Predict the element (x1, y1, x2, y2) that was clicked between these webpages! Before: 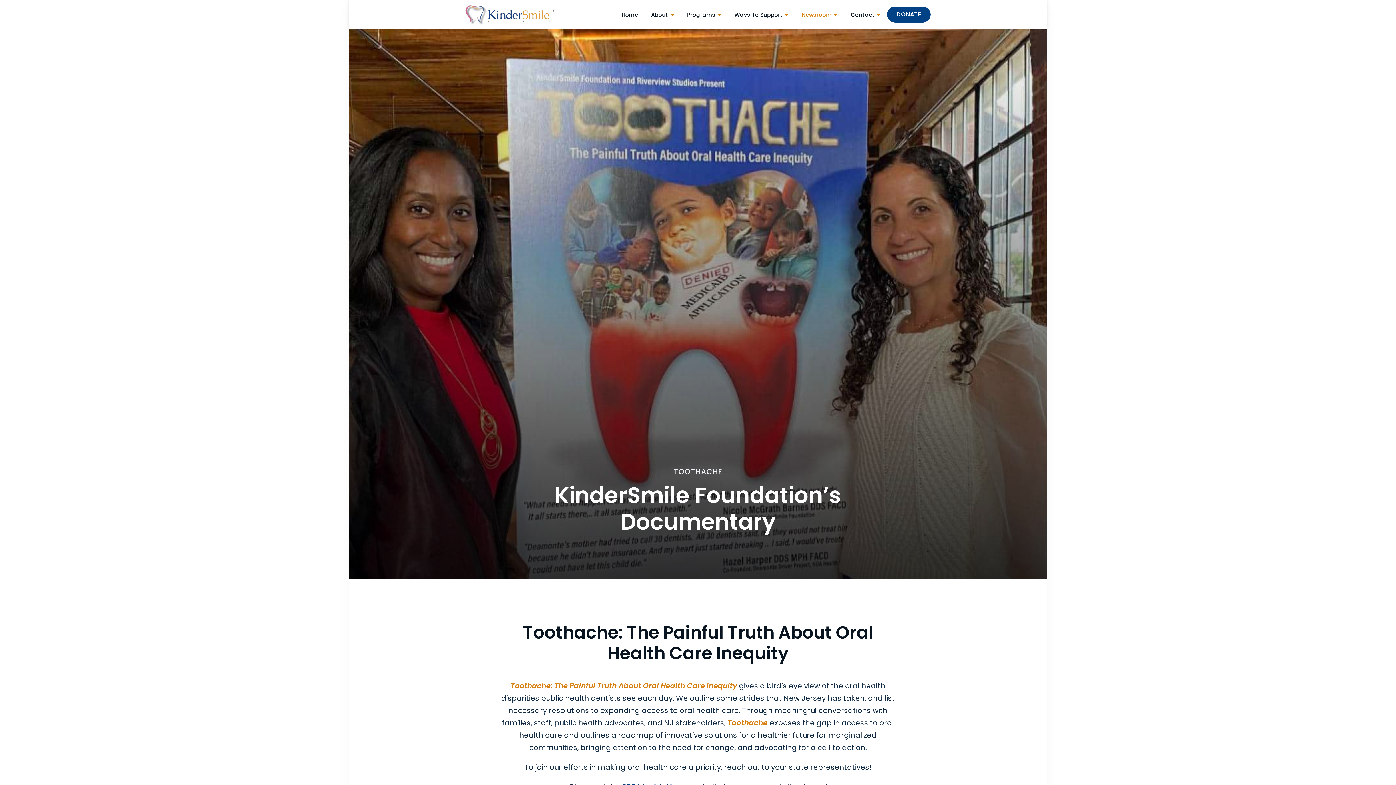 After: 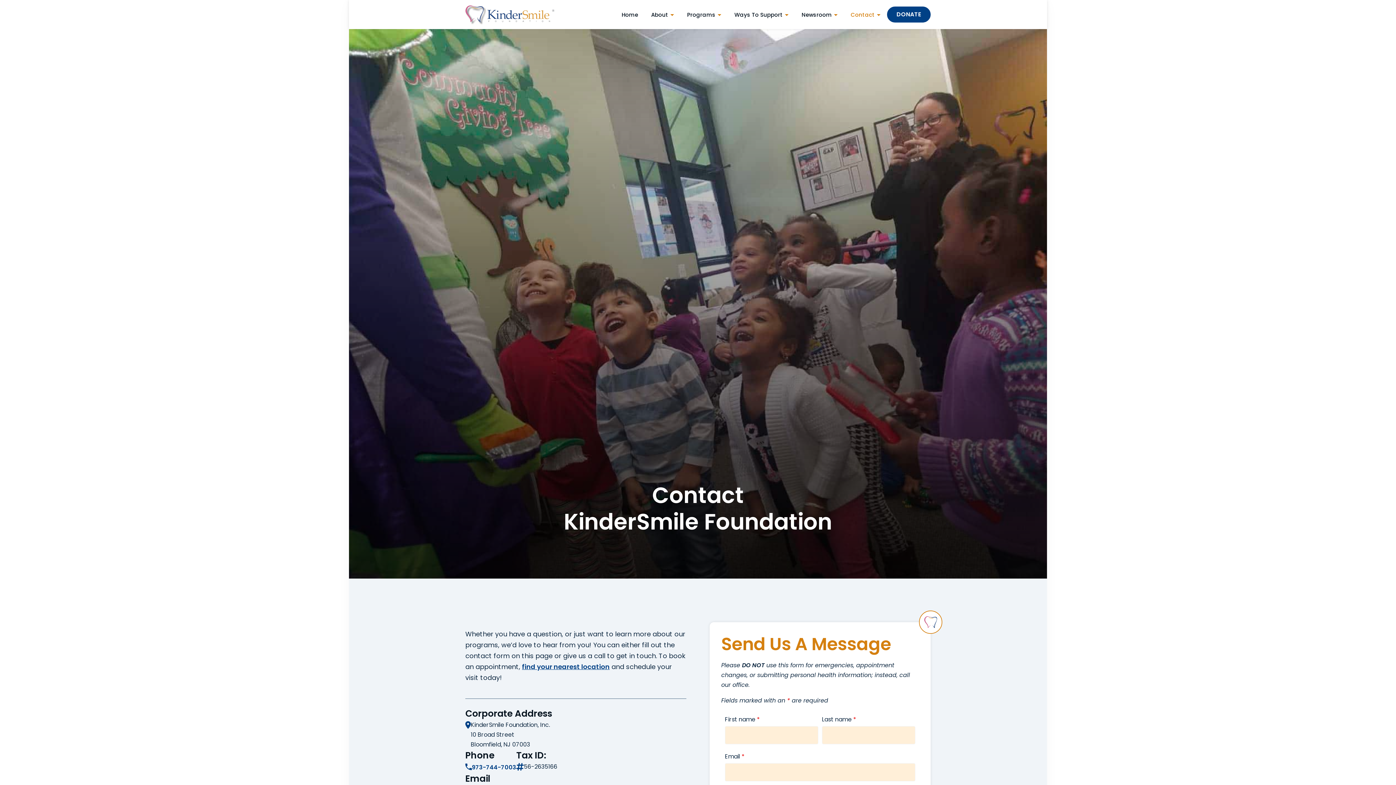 Action: bbox: (844, 5, 887, 23) label: Contact